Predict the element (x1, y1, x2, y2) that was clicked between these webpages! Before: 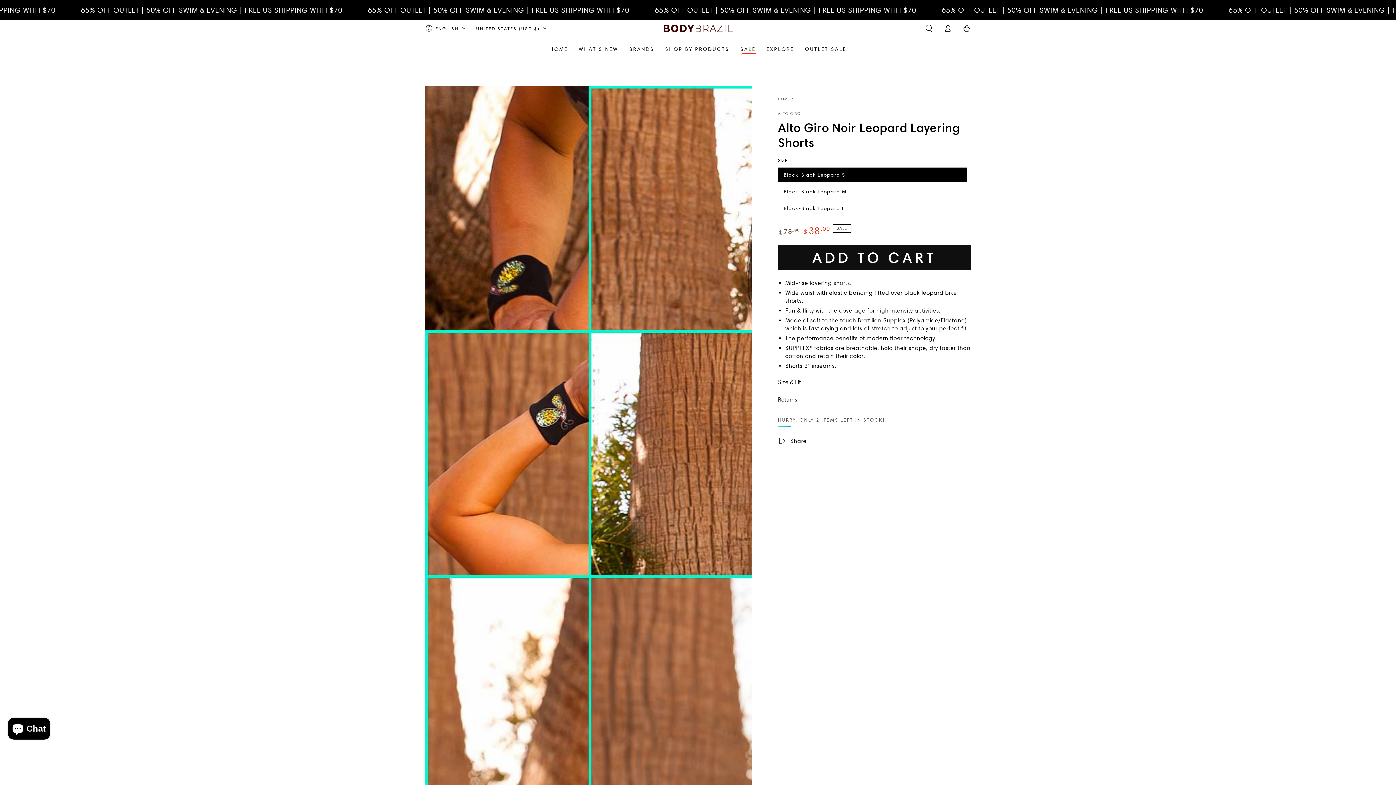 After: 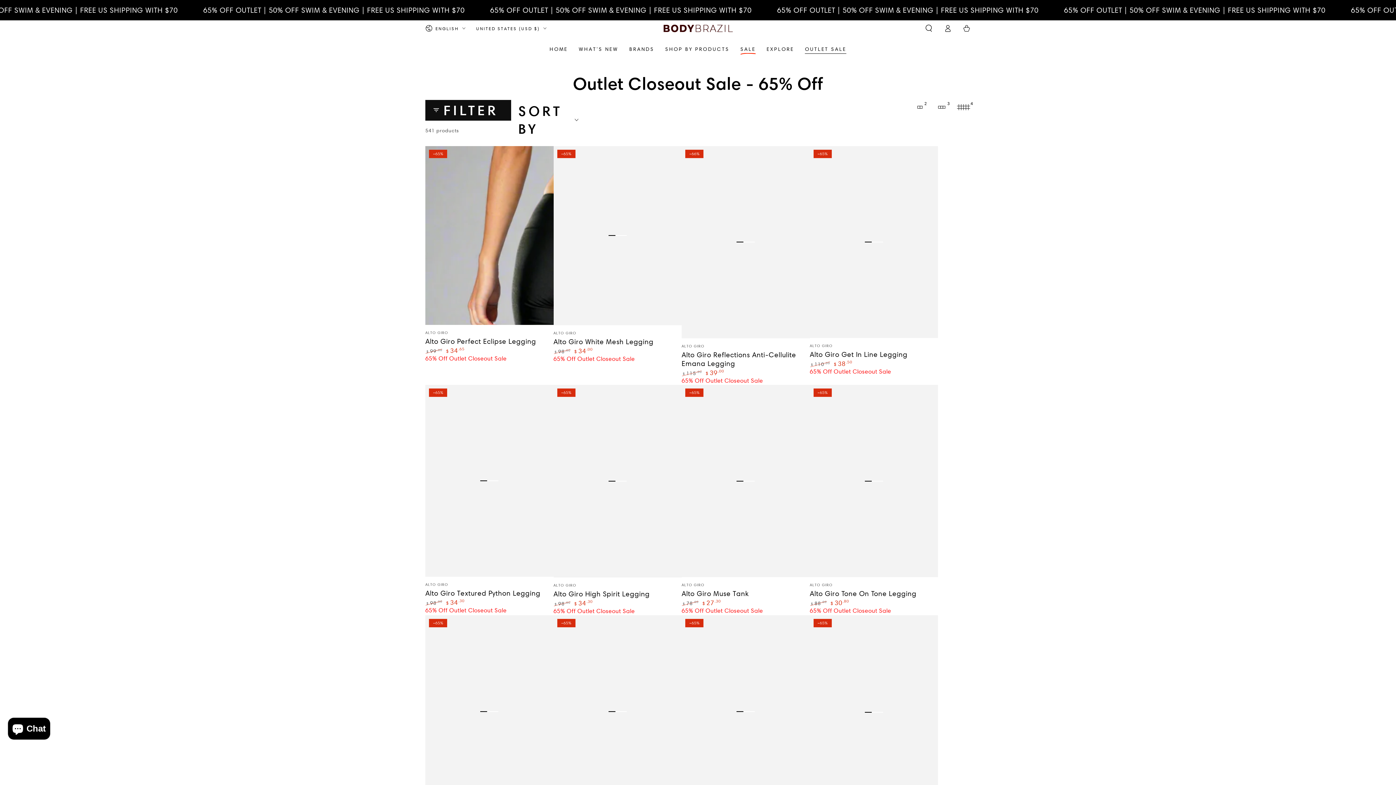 Action: bbox: (799, 40, 852, 58) label: OUTLET SALE